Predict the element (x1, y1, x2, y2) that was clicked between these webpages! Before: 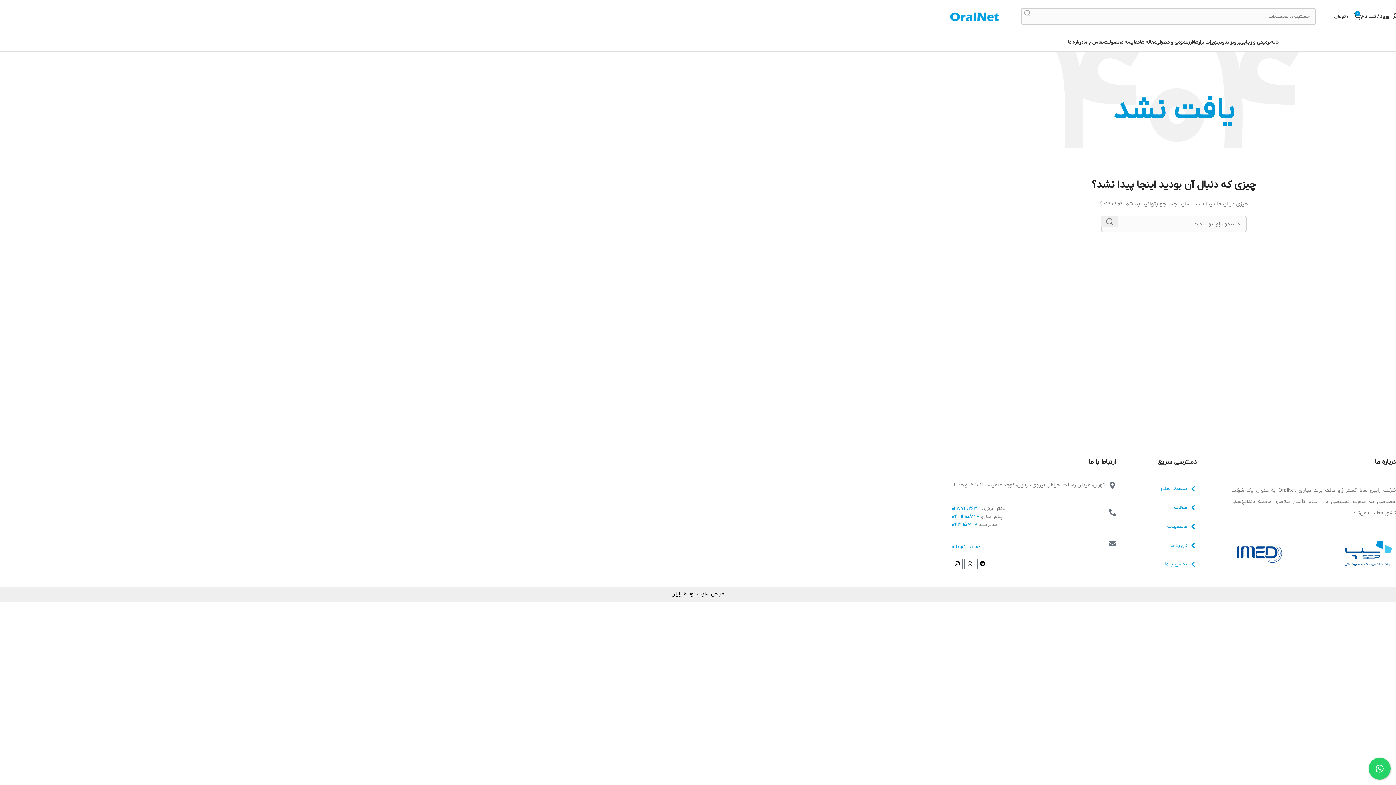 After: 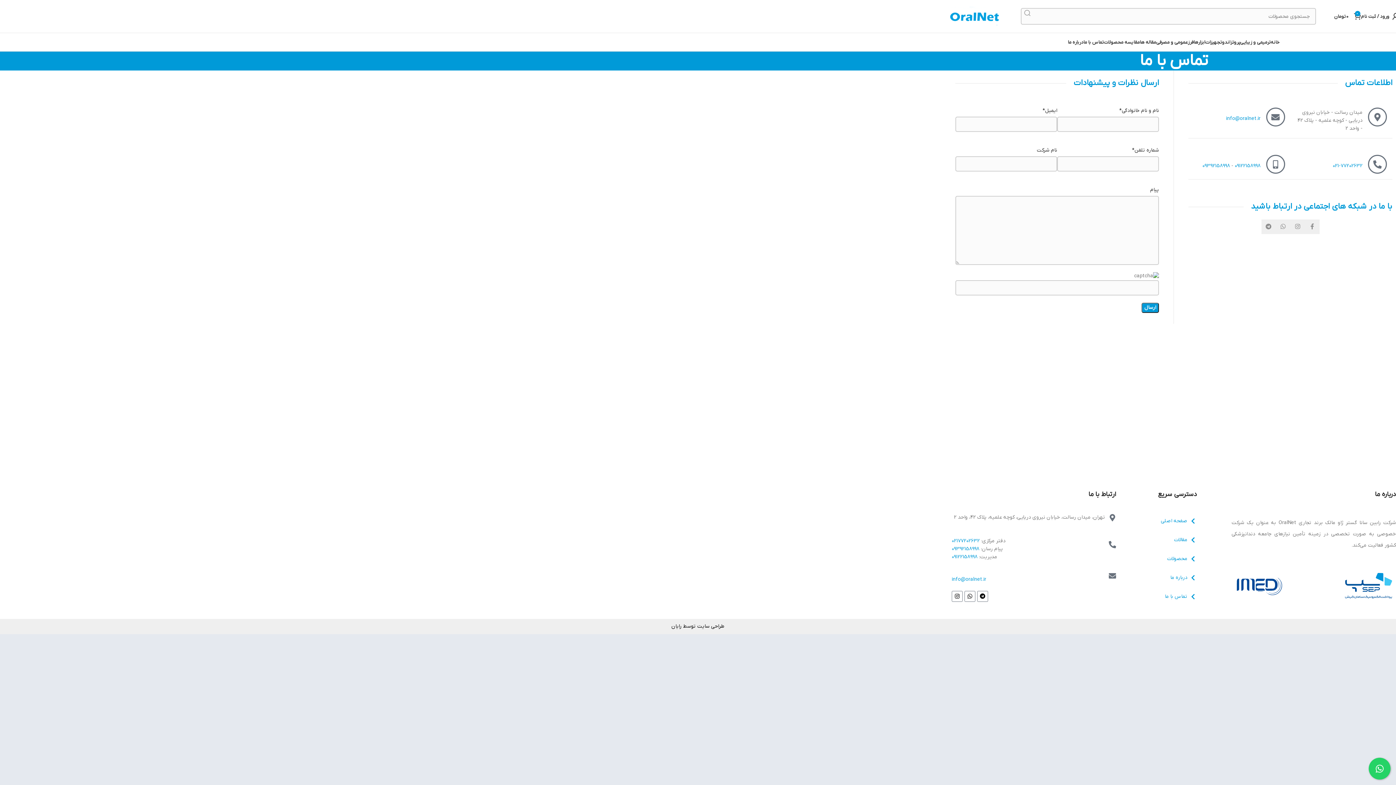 Action: bbox: (1083, 34, 1104, 49) label: تماس با ما